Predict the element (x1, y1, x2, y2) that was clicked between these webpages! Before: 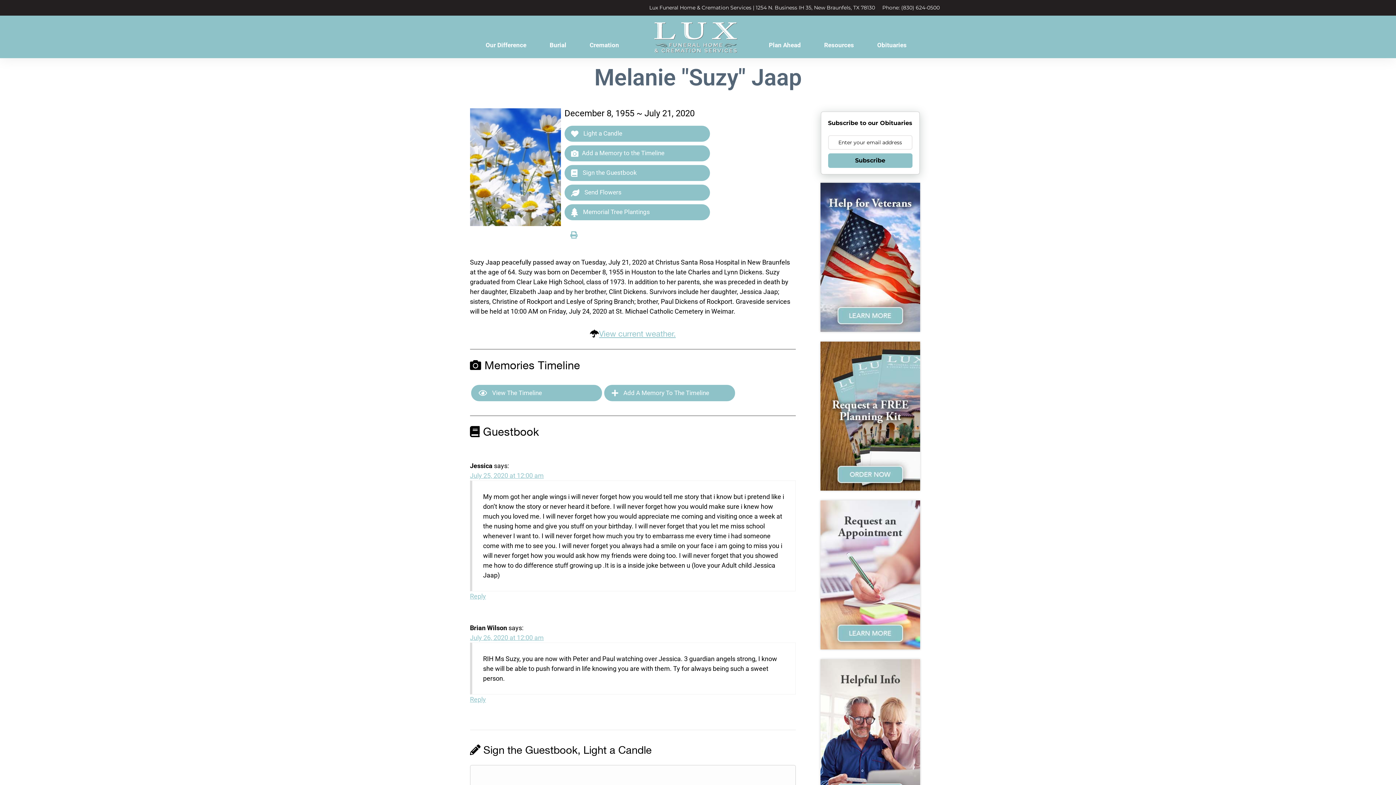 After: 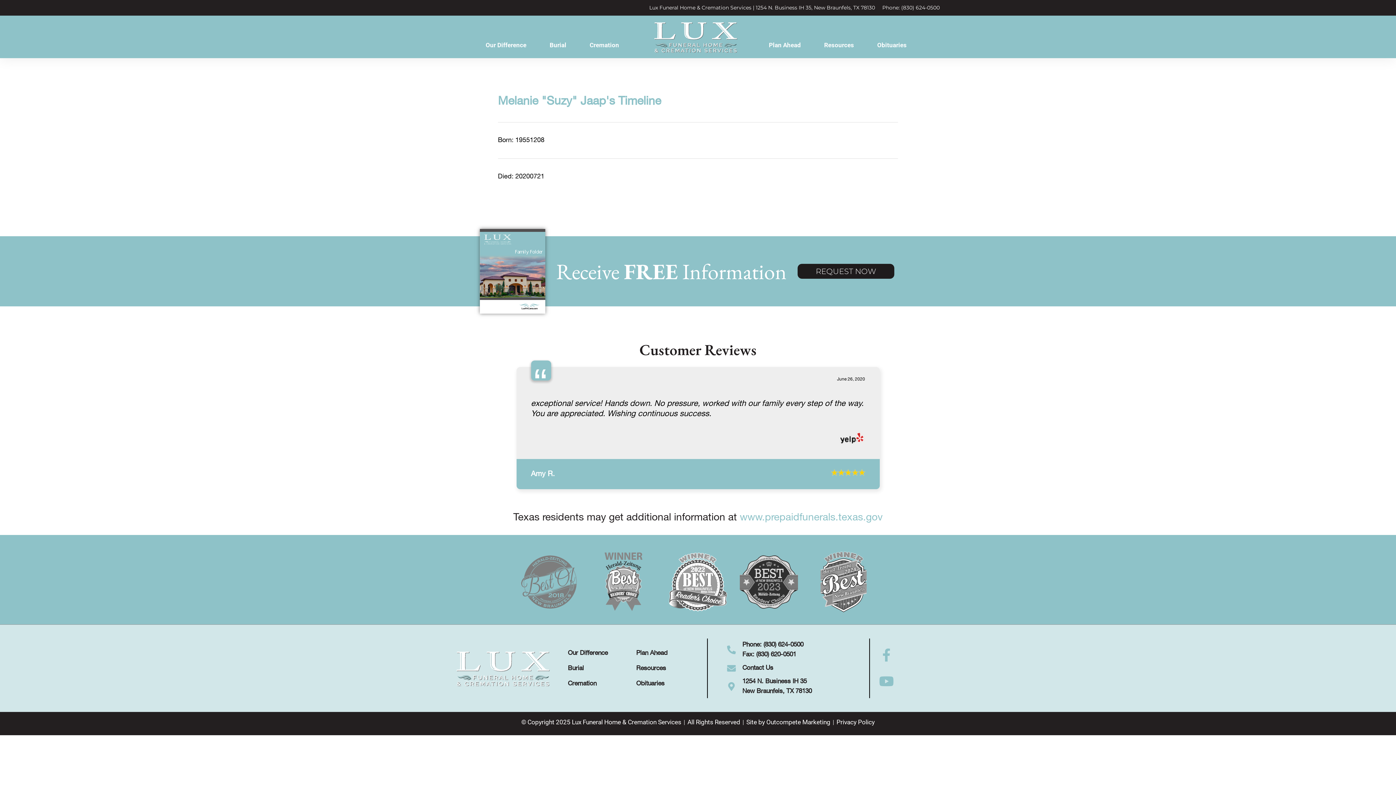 Action: bbox: (471, 384, 602, 401) label:  View The Timeline